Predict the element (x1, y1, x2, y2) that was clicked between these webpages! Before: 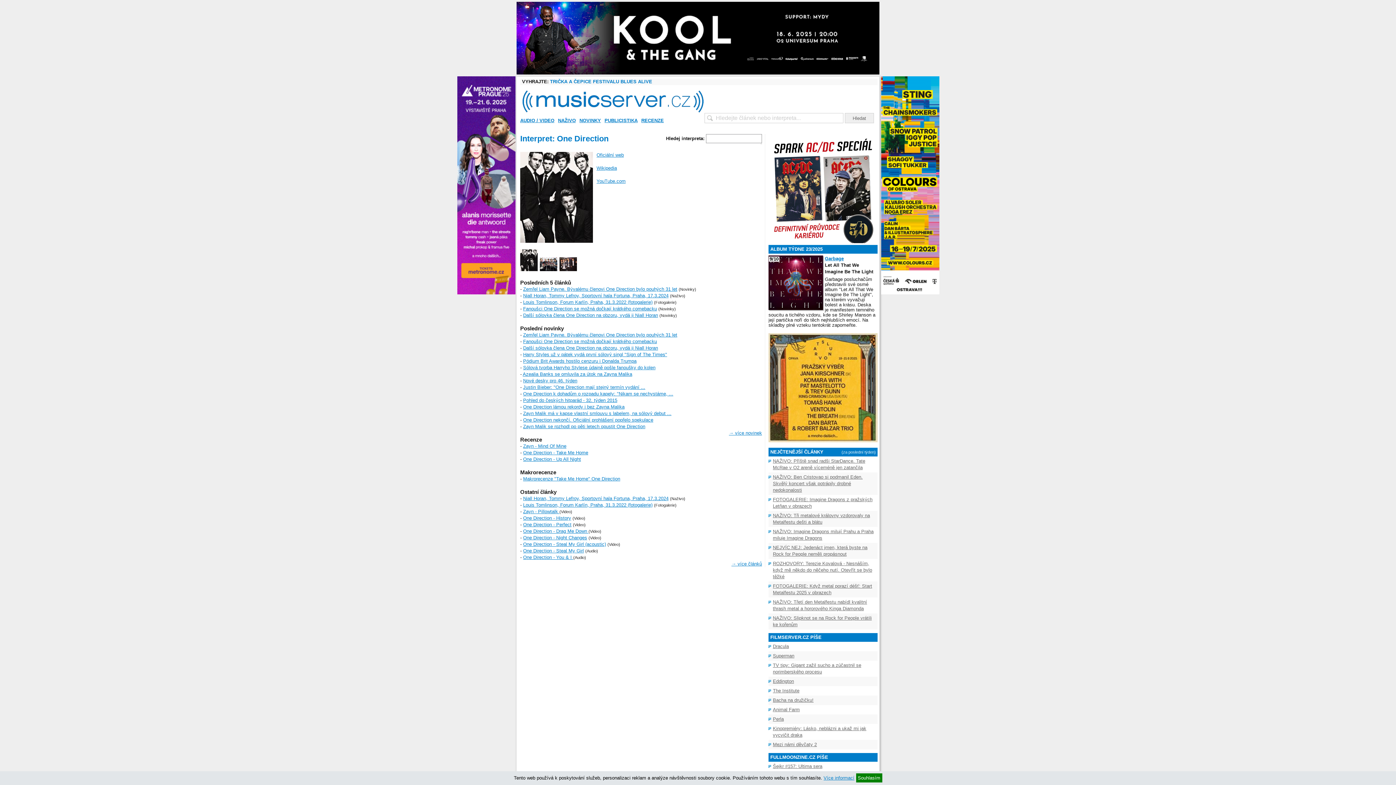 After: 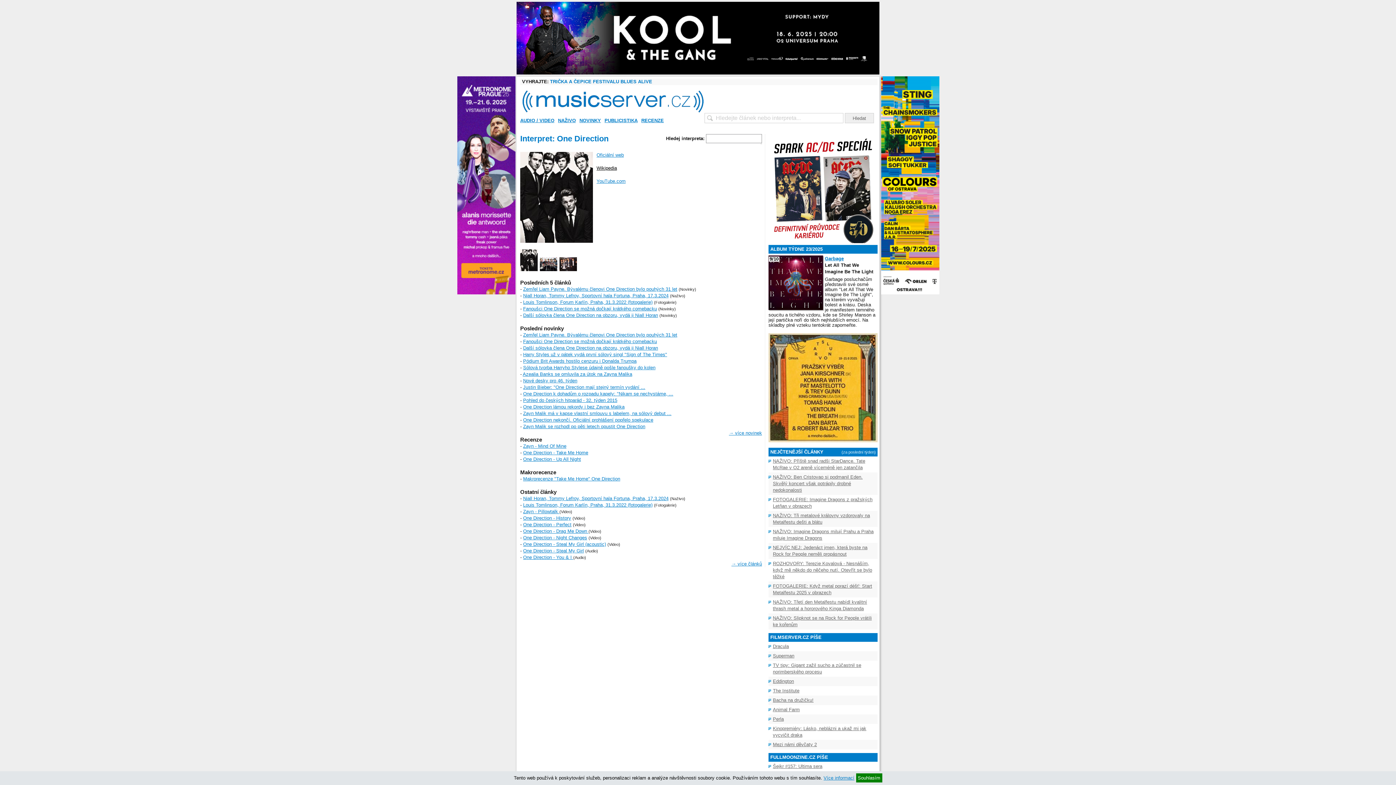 Action: bbox: (596, 165, 617, 170) label: Wikipedia